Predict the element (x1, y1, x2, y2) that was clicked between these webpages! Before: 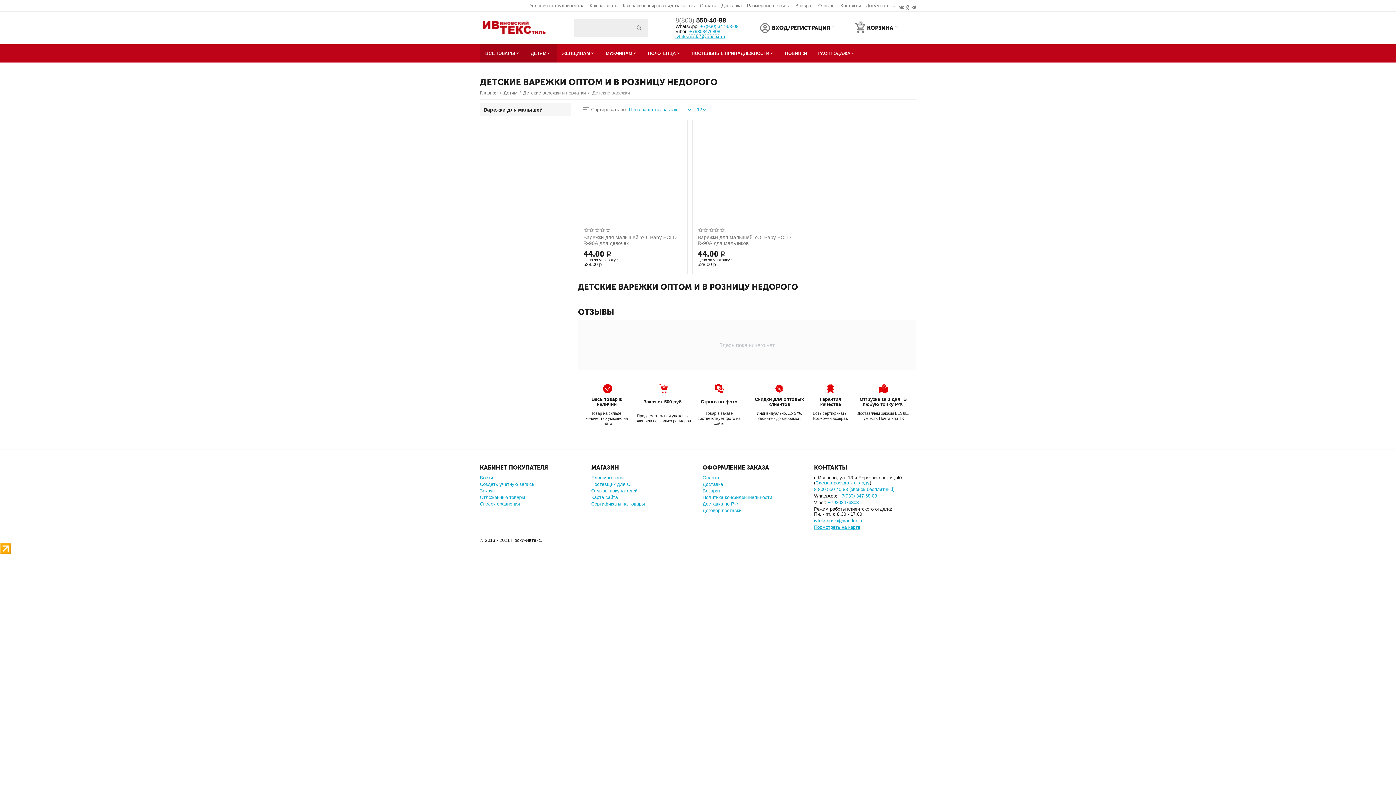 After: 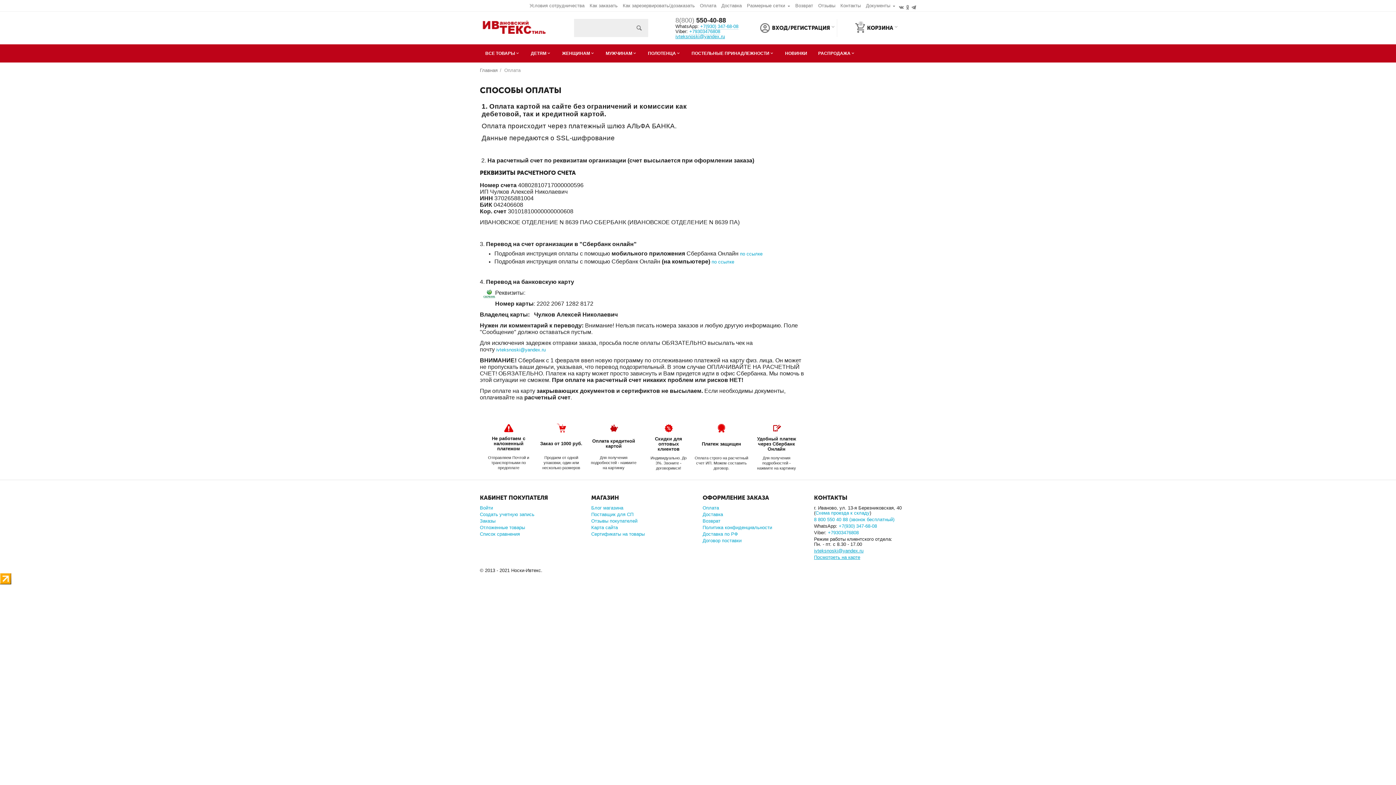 Action: bbox: (702, 475, 719, 480) label: Оплата